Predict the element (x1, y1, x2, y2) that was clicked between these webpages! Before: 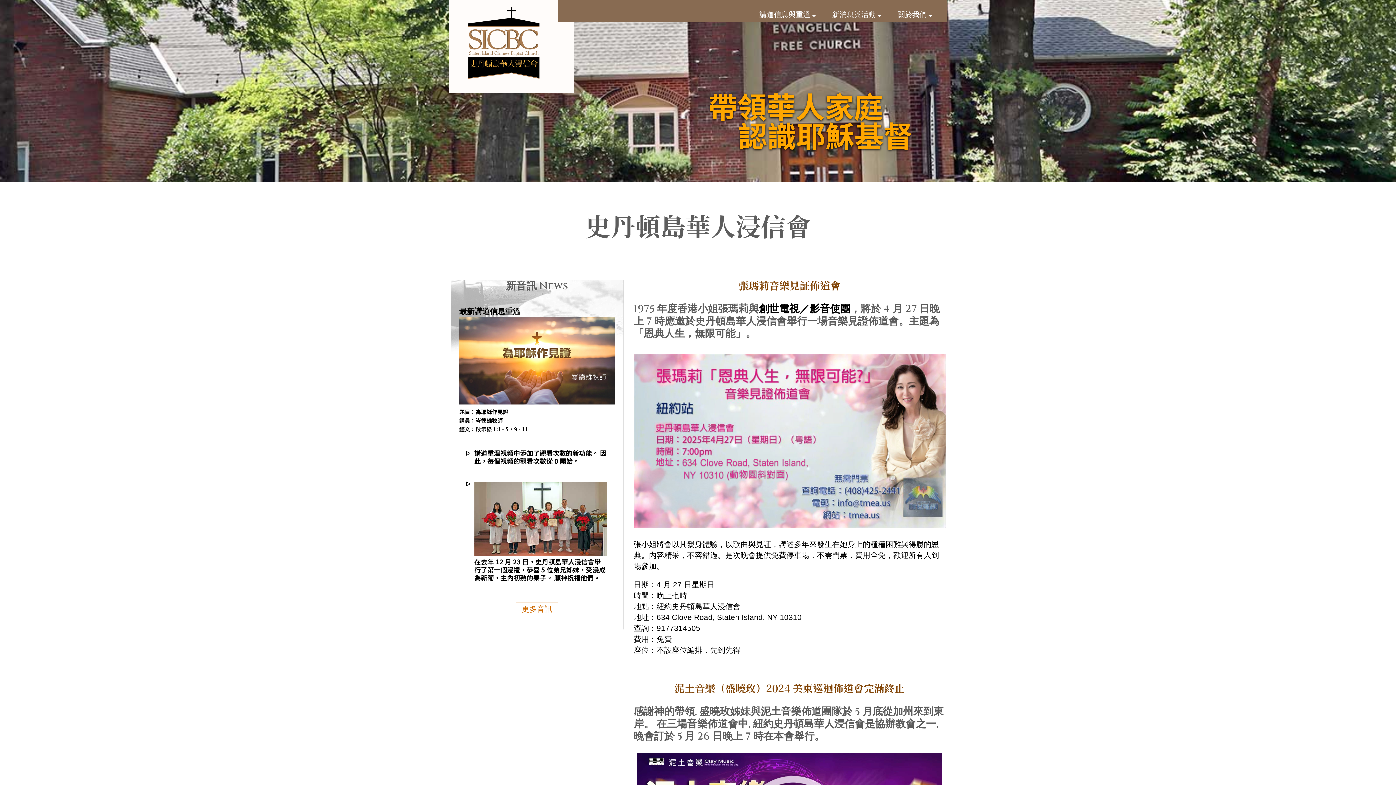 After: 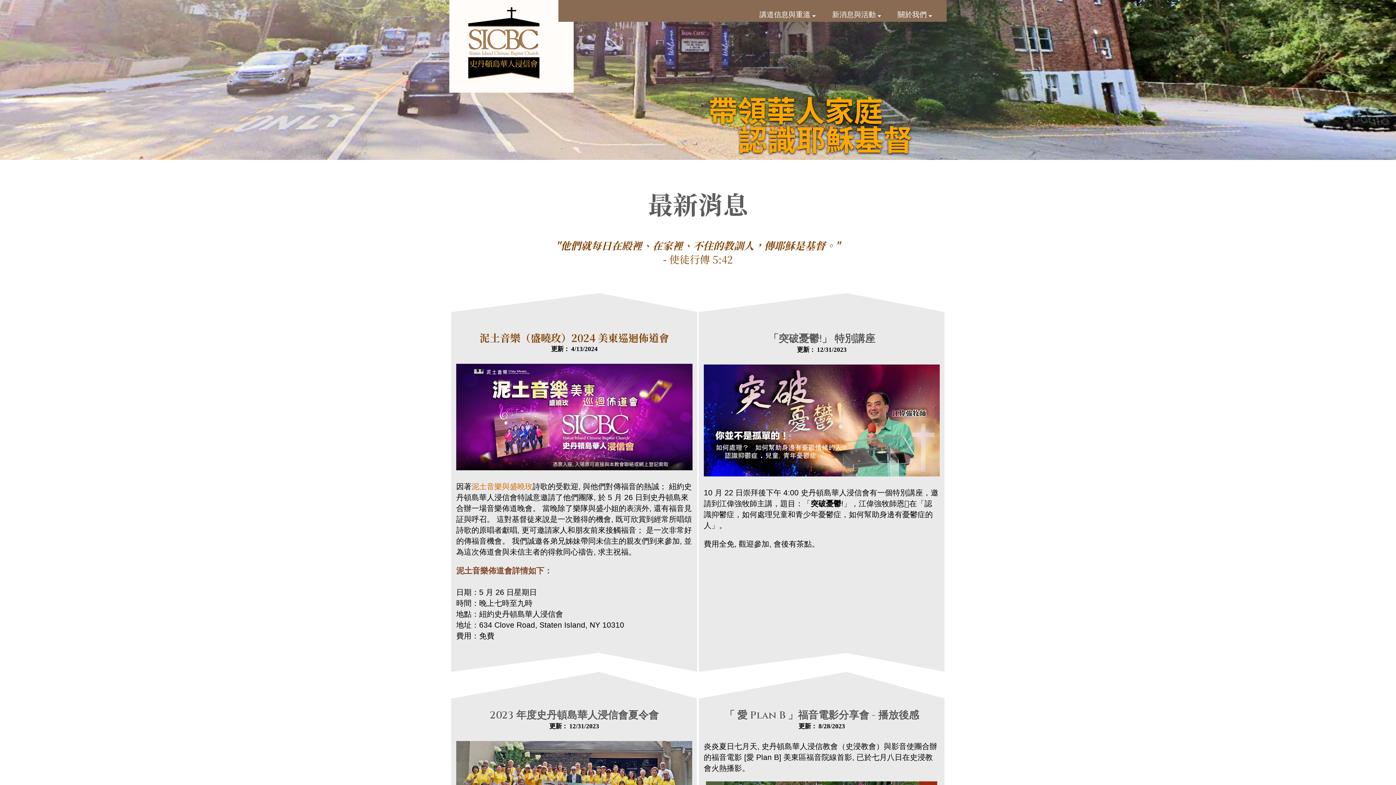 Action: label: 更多音訊 bbox: (516, 603, 558, 616)